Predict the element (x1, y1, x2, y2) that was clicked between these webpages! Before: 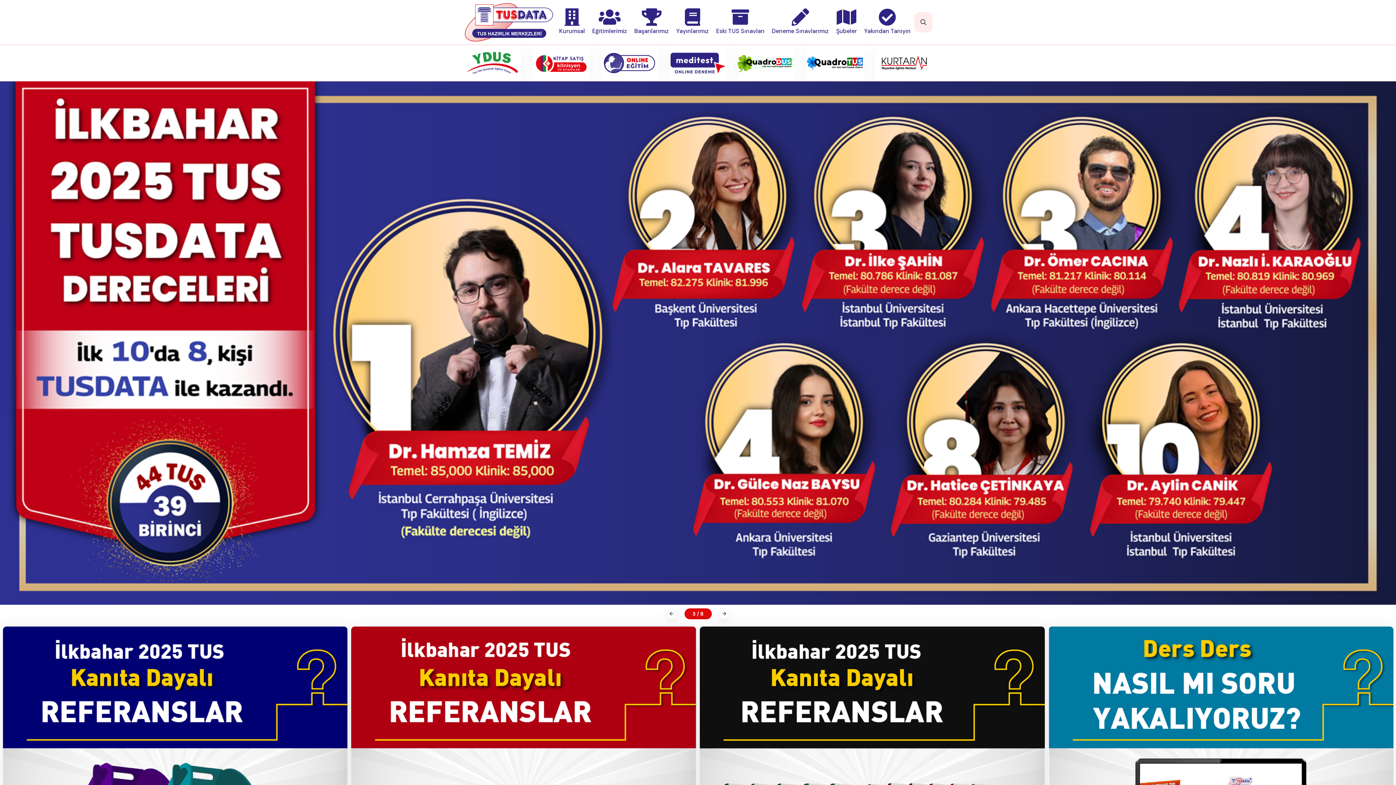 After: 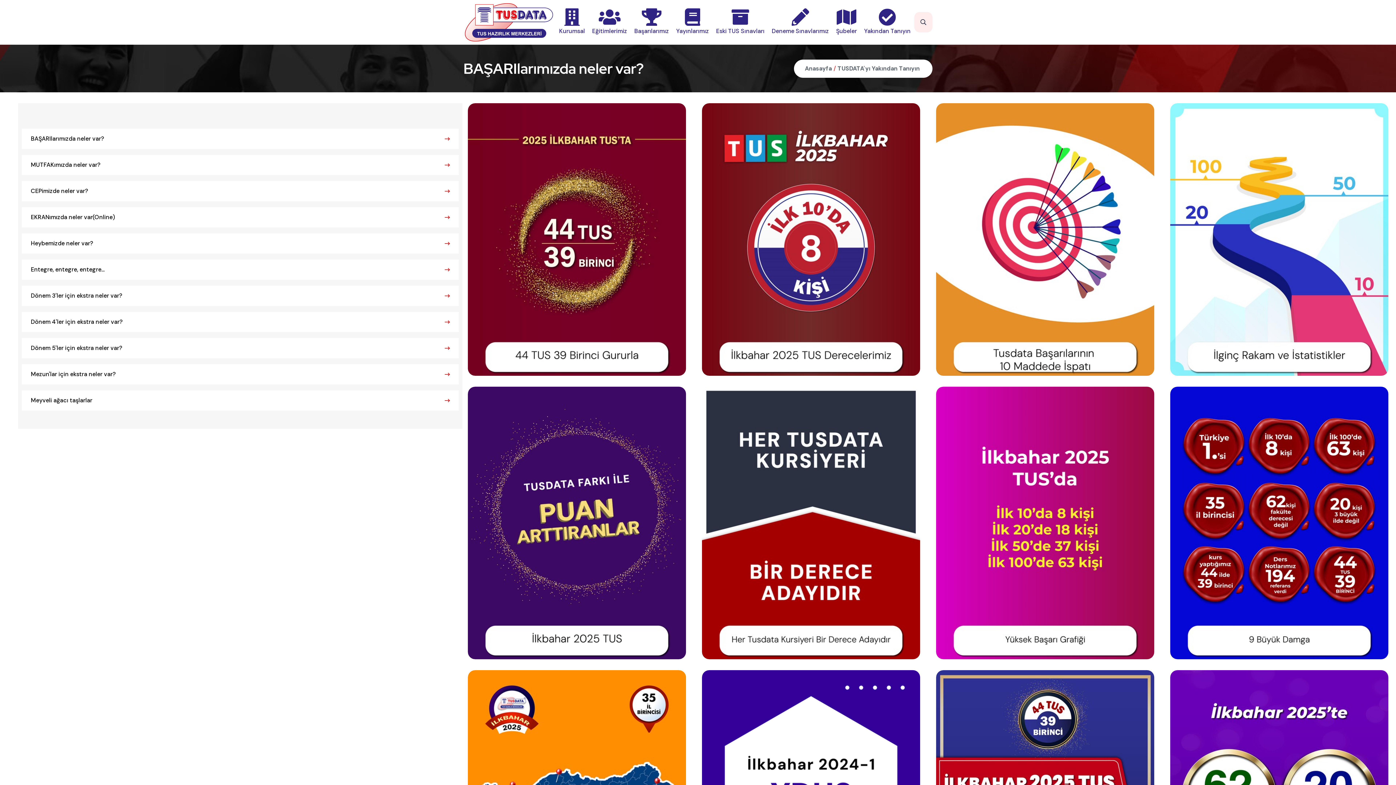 Action: label: 
Yakından Tanıyın bbox: (864, 0, 910, 44)